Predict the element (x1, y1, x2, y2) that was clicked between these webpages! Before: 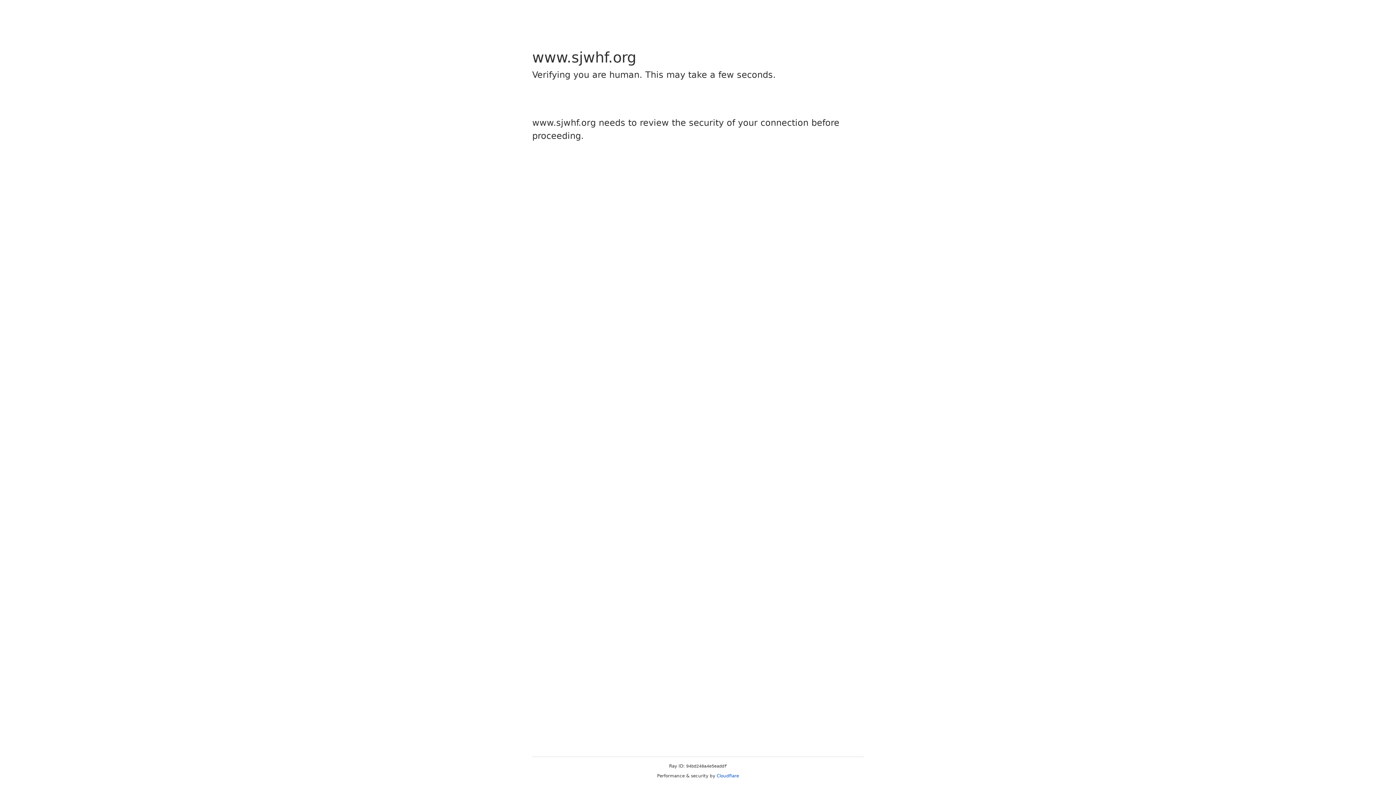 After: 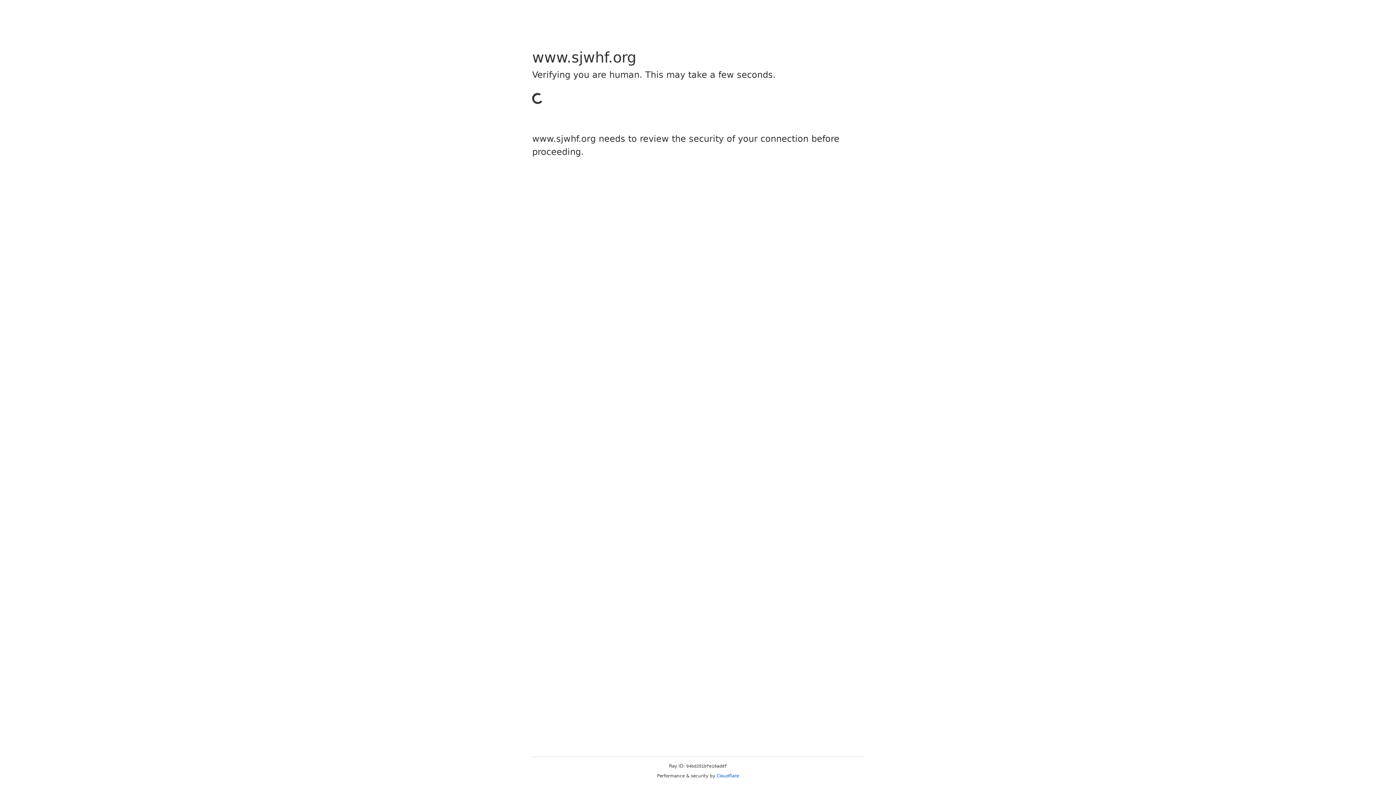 Action: bbox: (716, 773, 739, 778) label: Cloudflare